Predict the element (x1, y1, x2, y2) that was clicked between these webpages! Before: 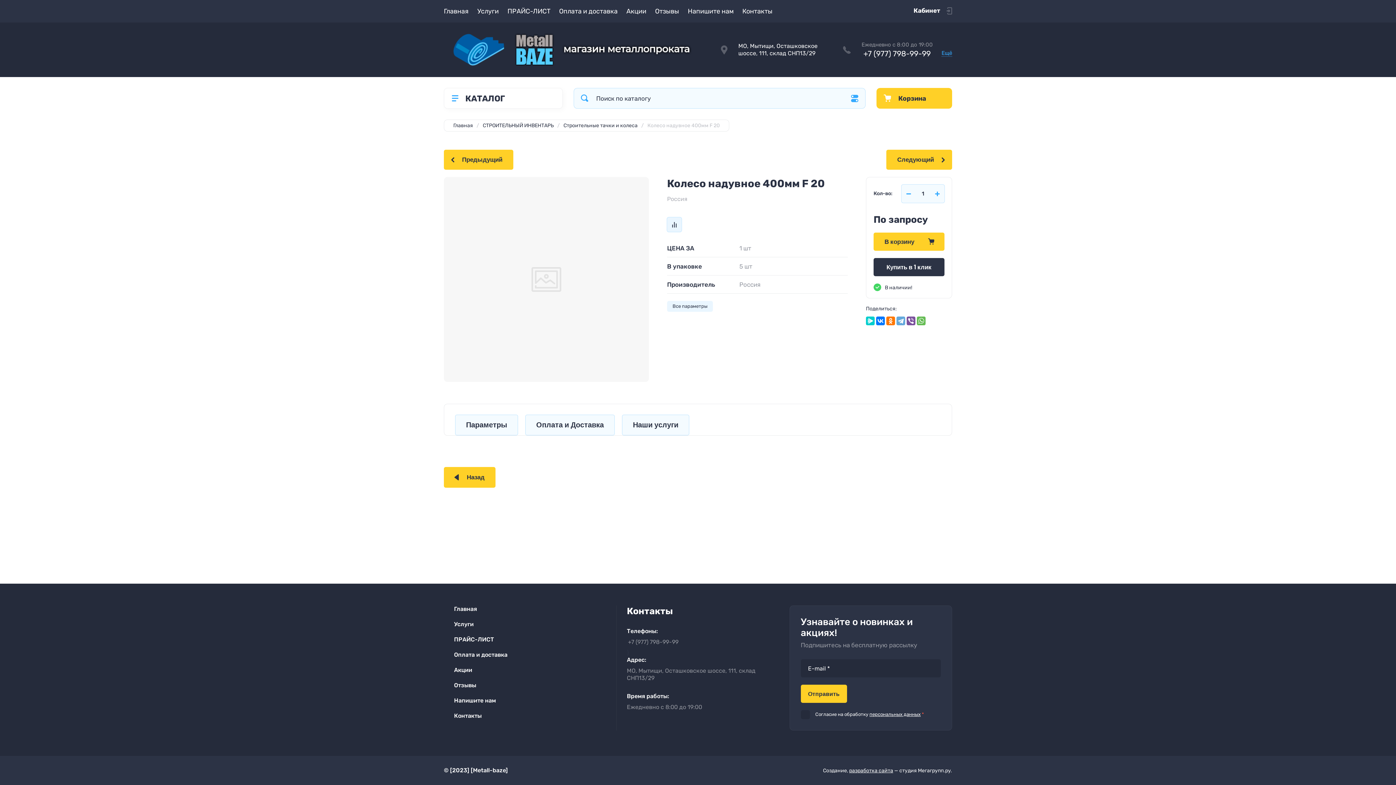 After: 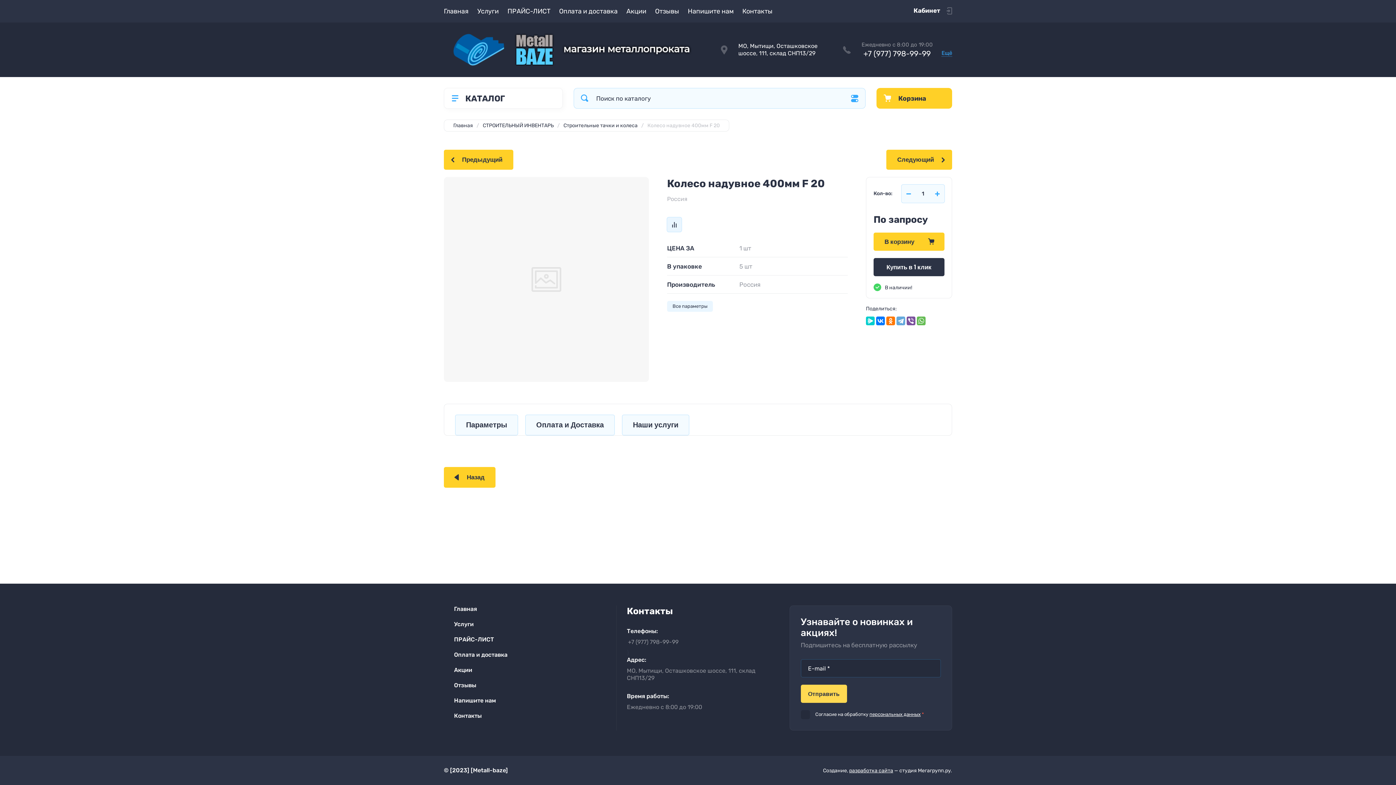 Action: label: Отправить bbox: (800, 685, 847, 703)